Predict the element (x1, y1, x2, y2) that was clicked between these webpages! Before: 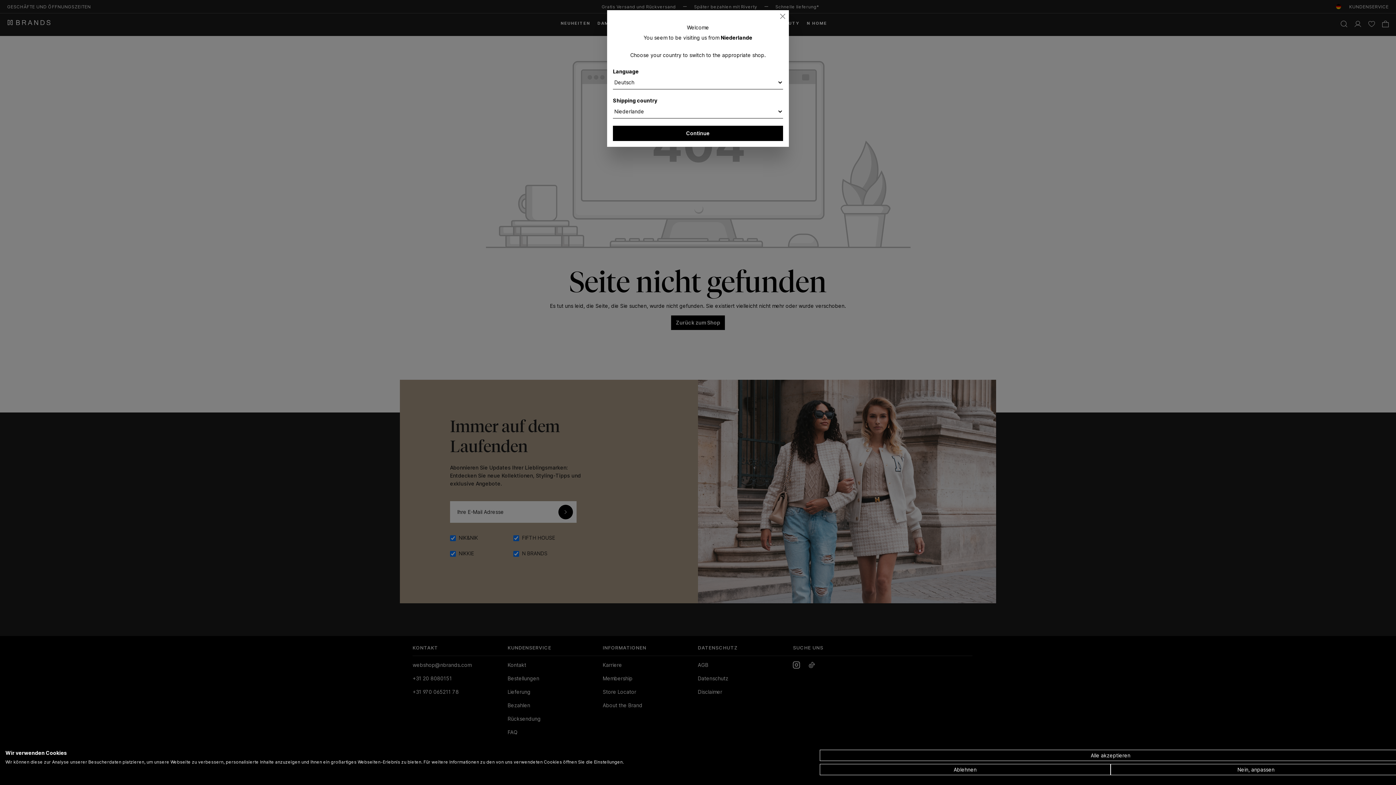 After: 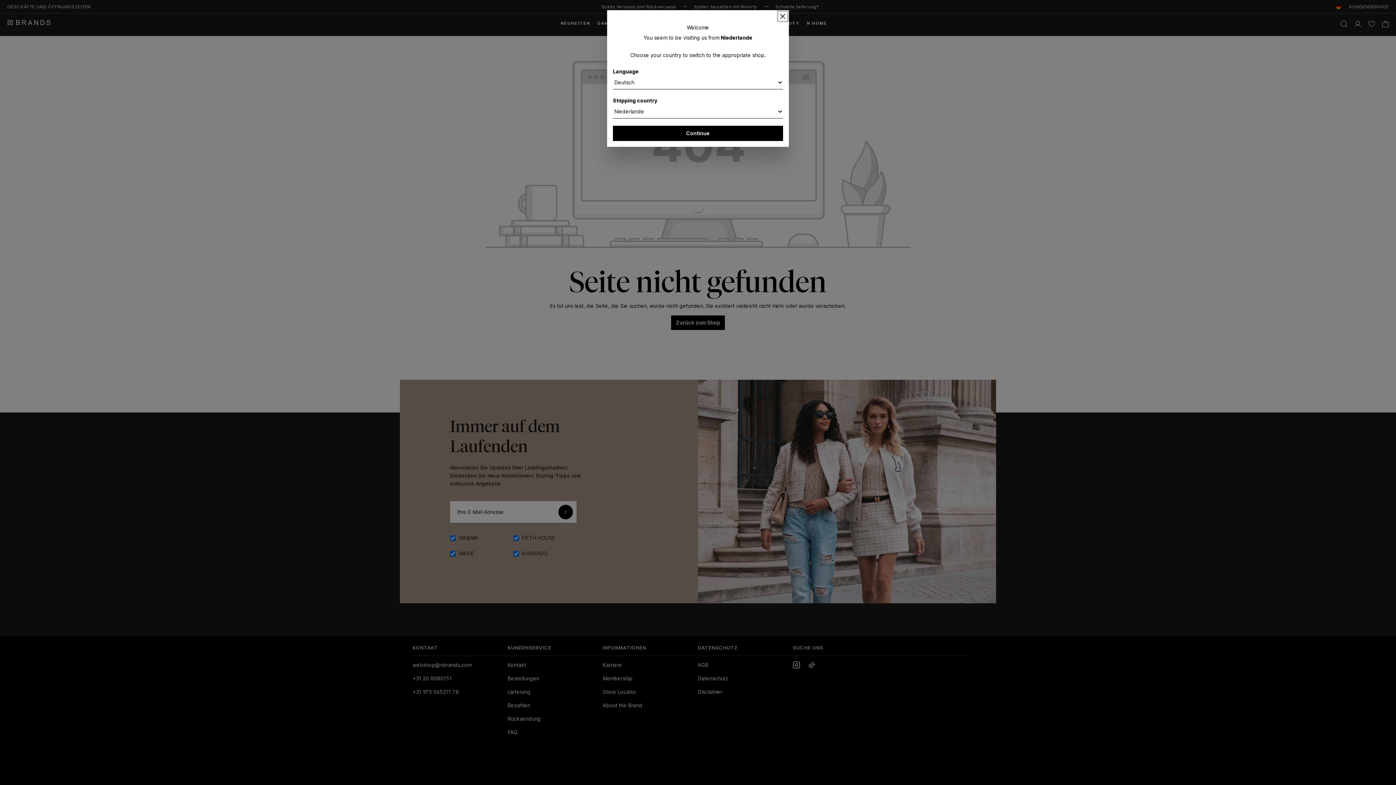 Action: bbox: (820, 764, 1110, 775) label: Alle verweigern cookies